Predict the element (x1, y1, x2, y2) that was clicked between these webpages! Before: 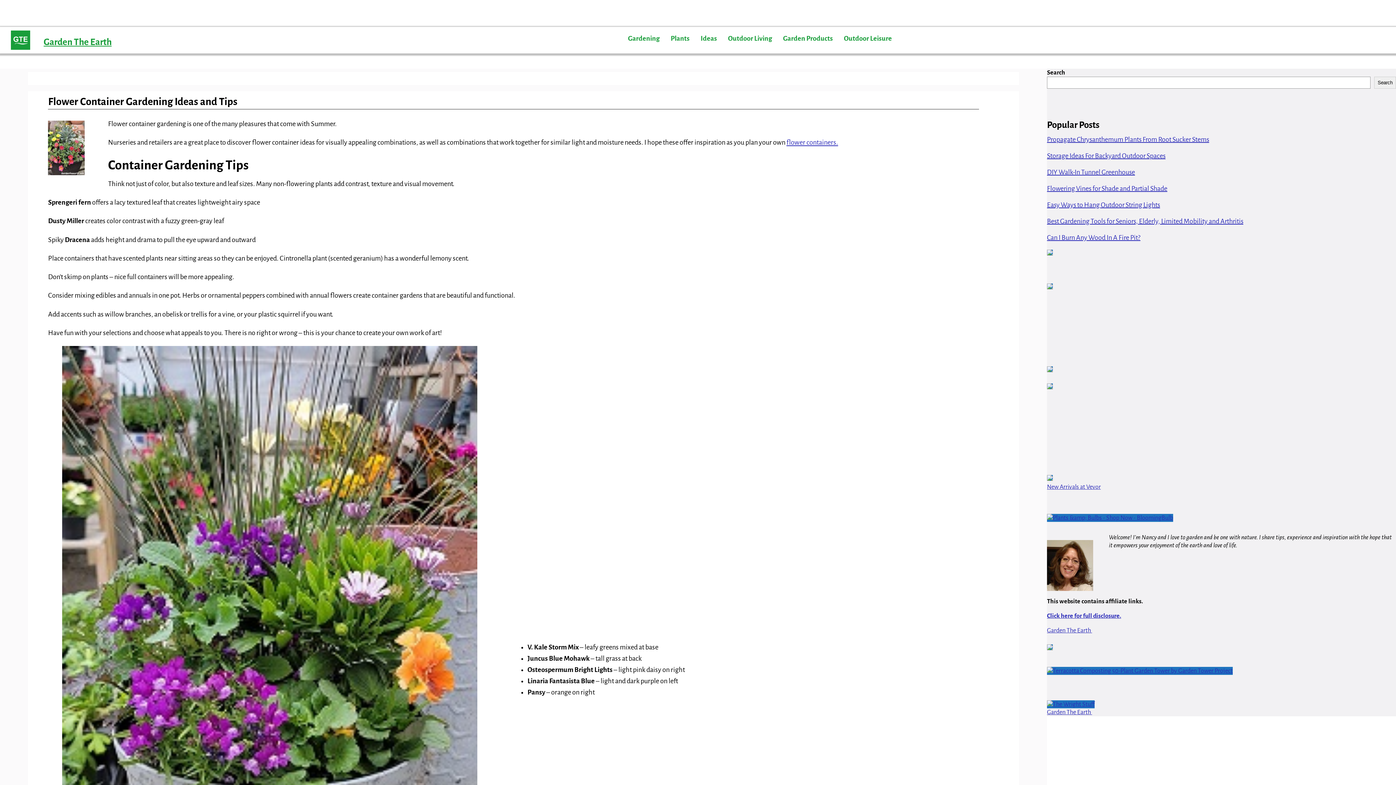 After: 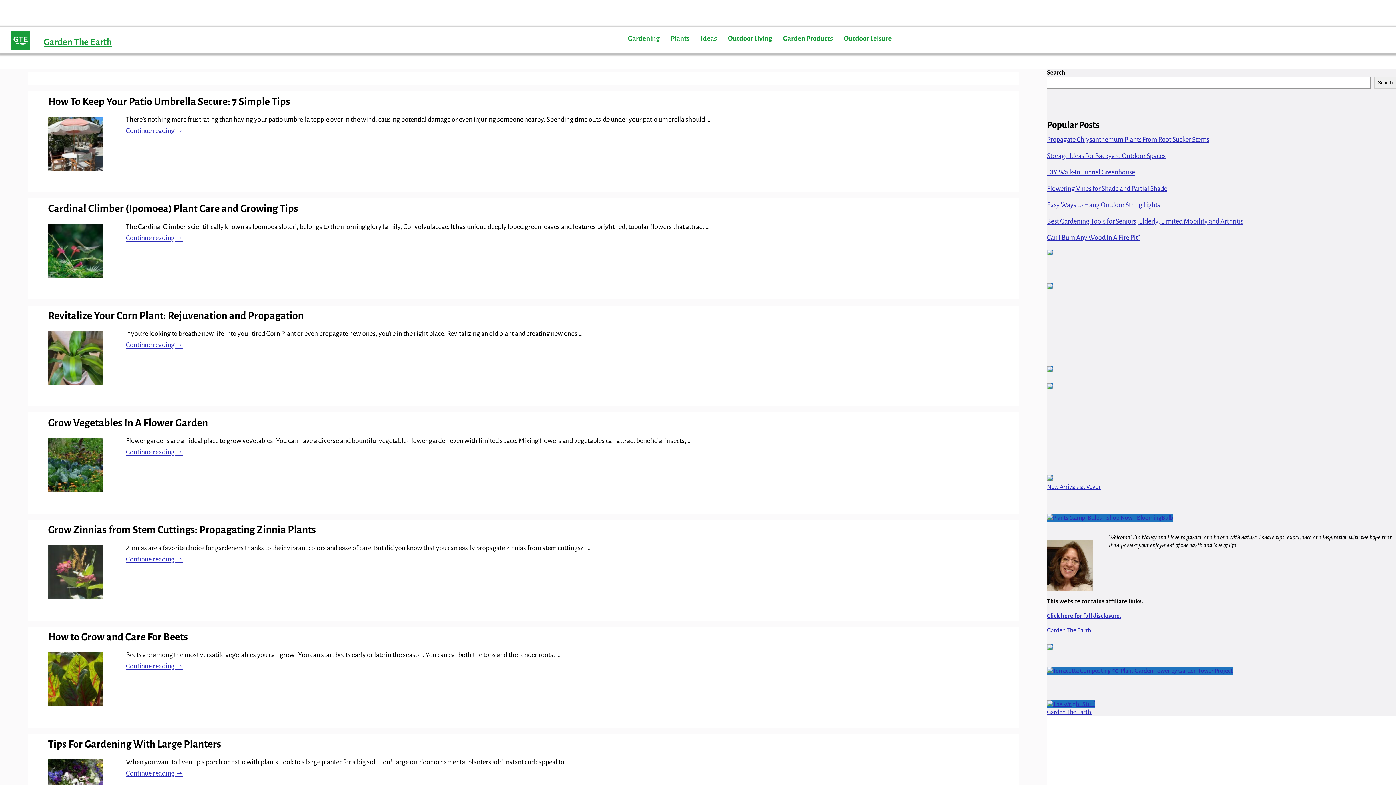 Action: label: Garden The Earth bbox: (43, 36, 111, 46)